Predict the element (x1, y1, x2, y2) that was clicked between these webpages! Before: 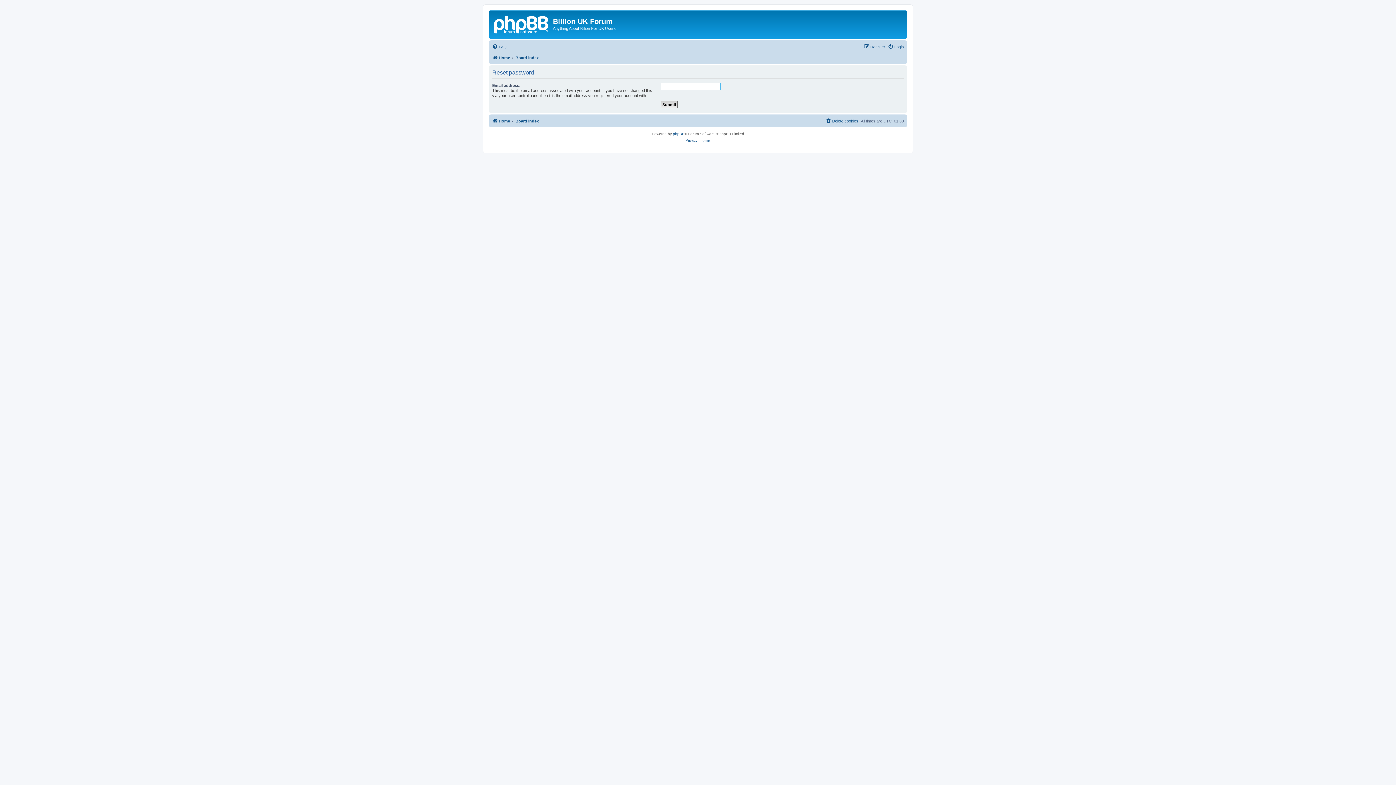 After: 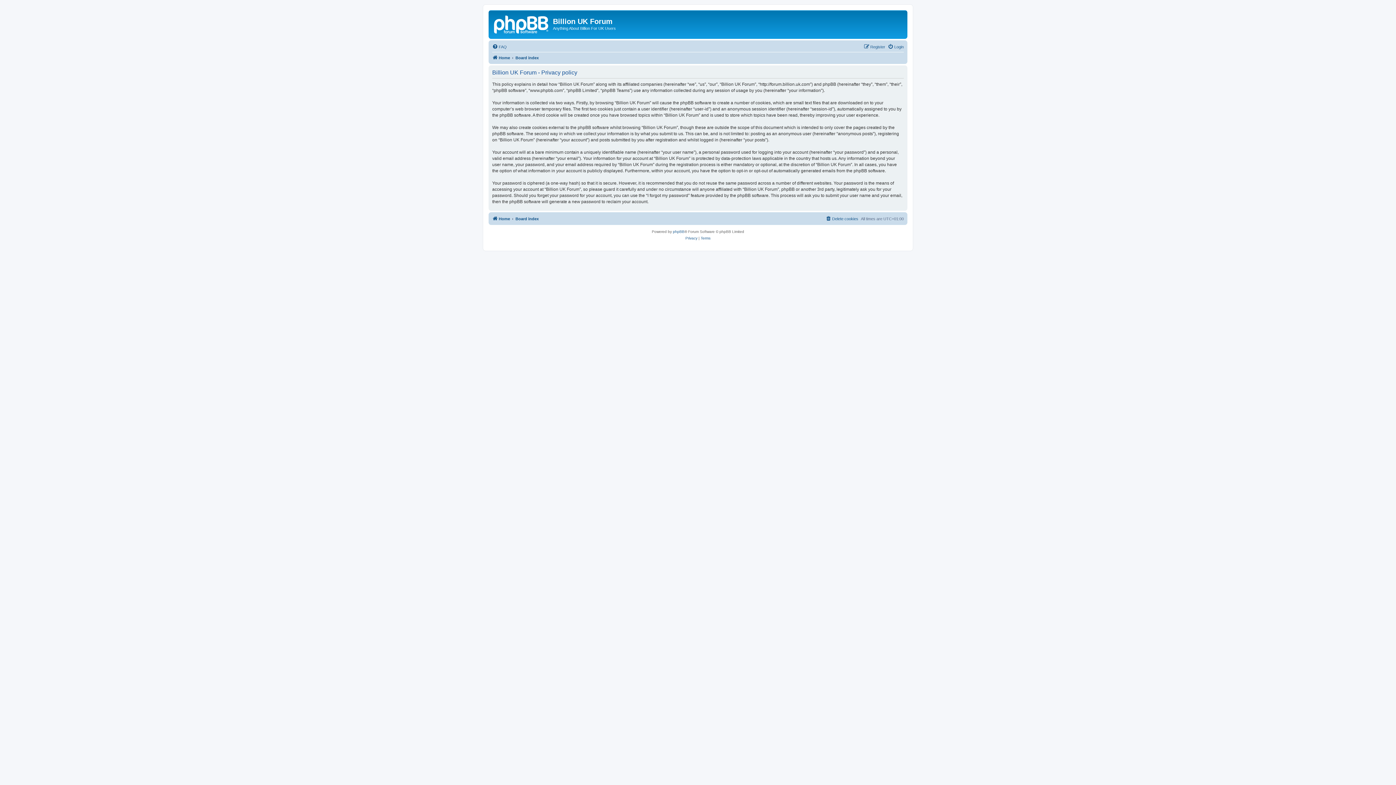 Action: label: Privacy bbox: (685, 137, 697, 143)